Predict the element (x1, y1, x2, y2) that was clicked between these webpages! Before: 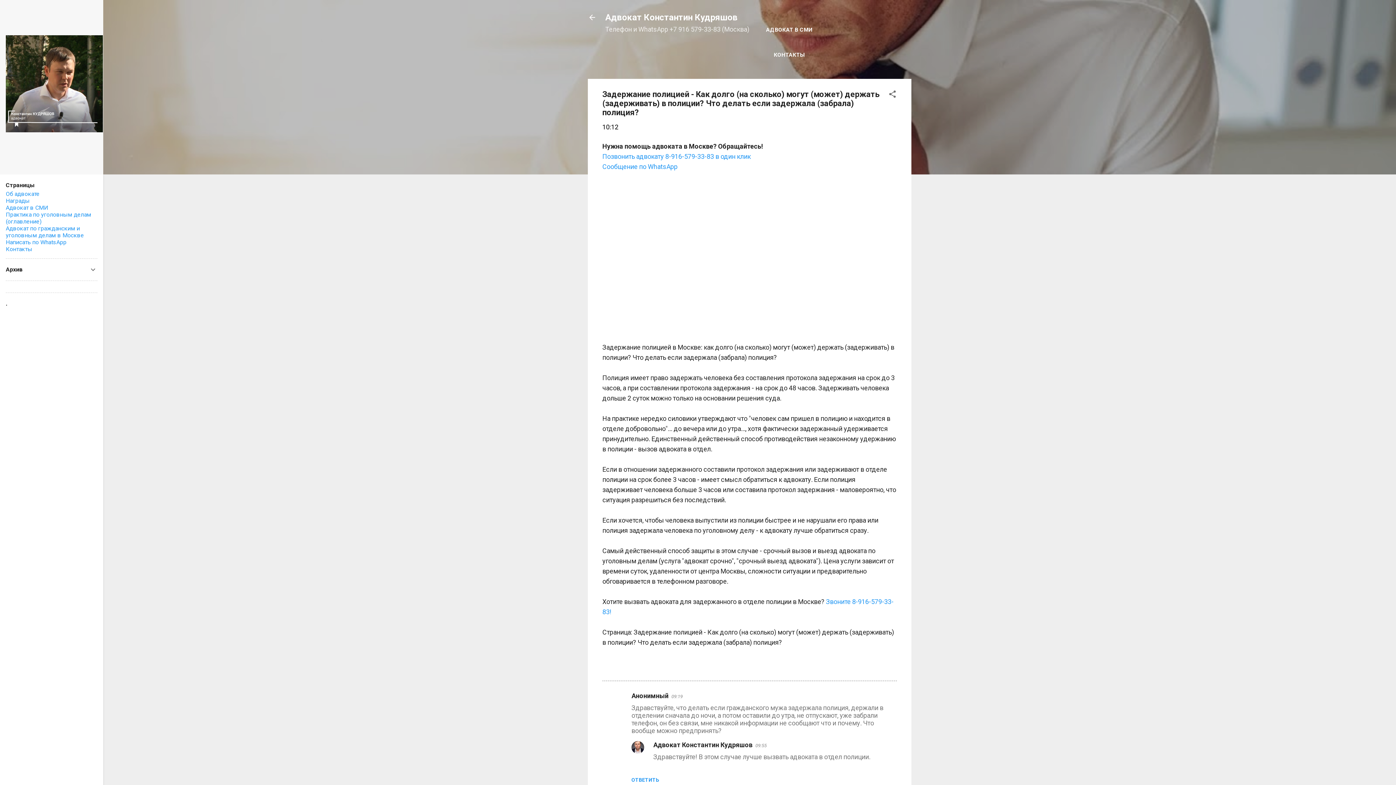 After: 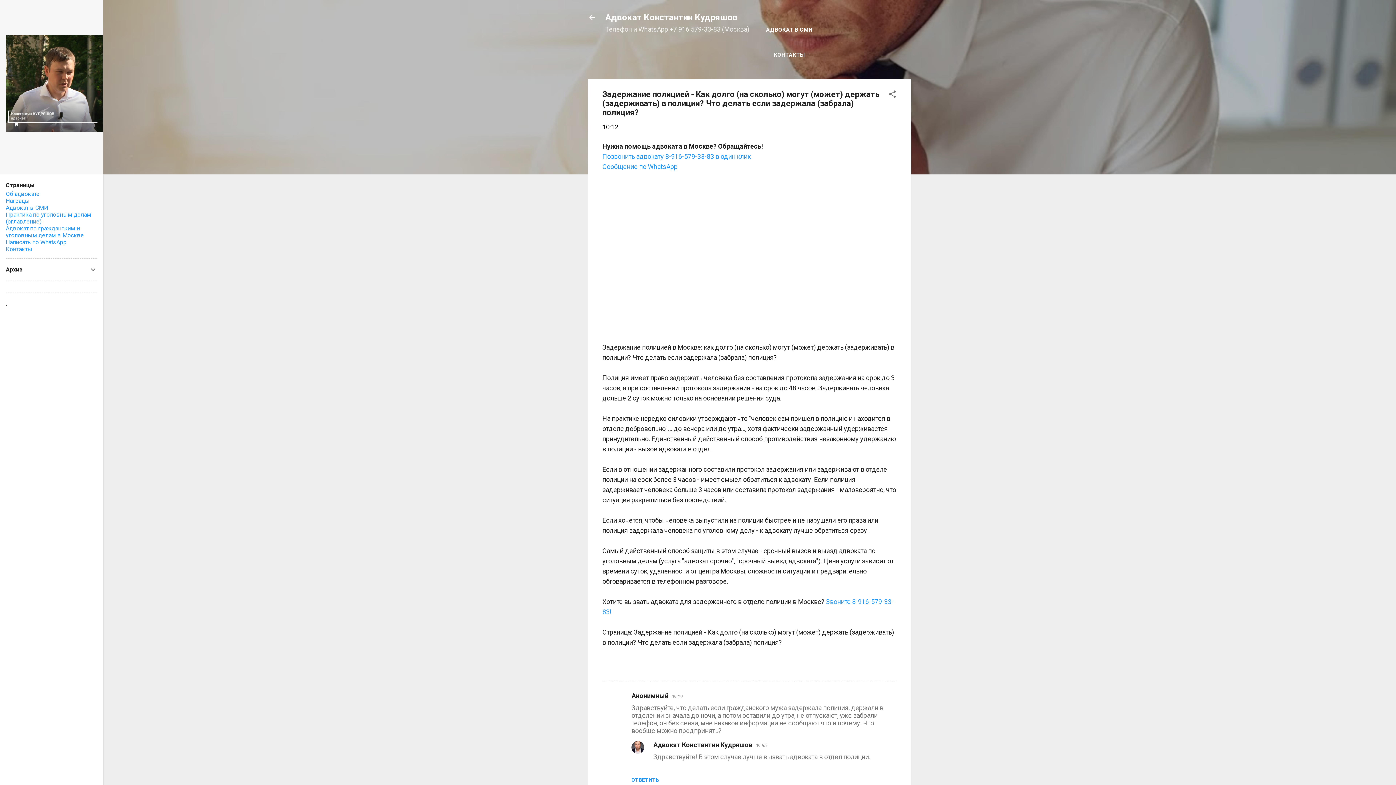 Action: label: Сообщение по WhatsApp bbox: (602, 162, 677, 170)